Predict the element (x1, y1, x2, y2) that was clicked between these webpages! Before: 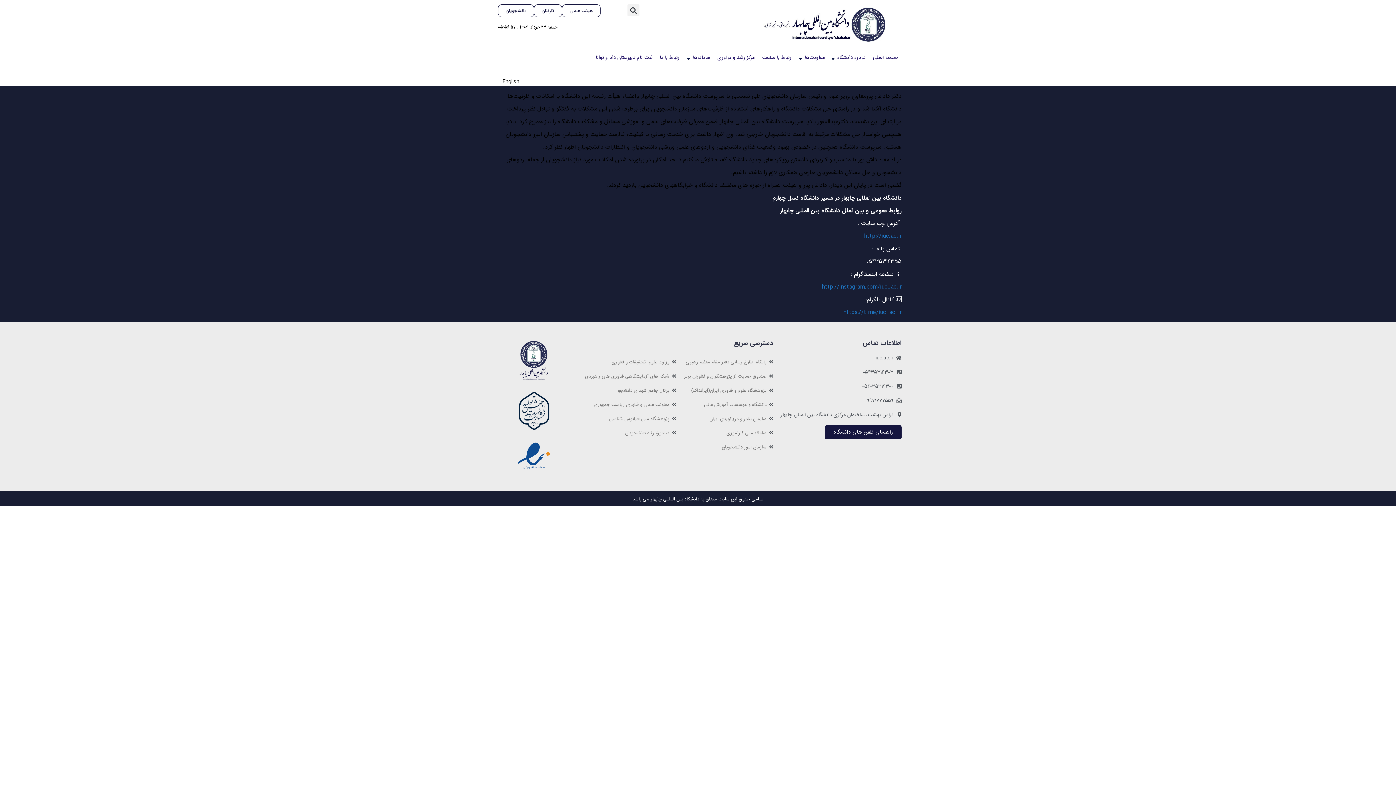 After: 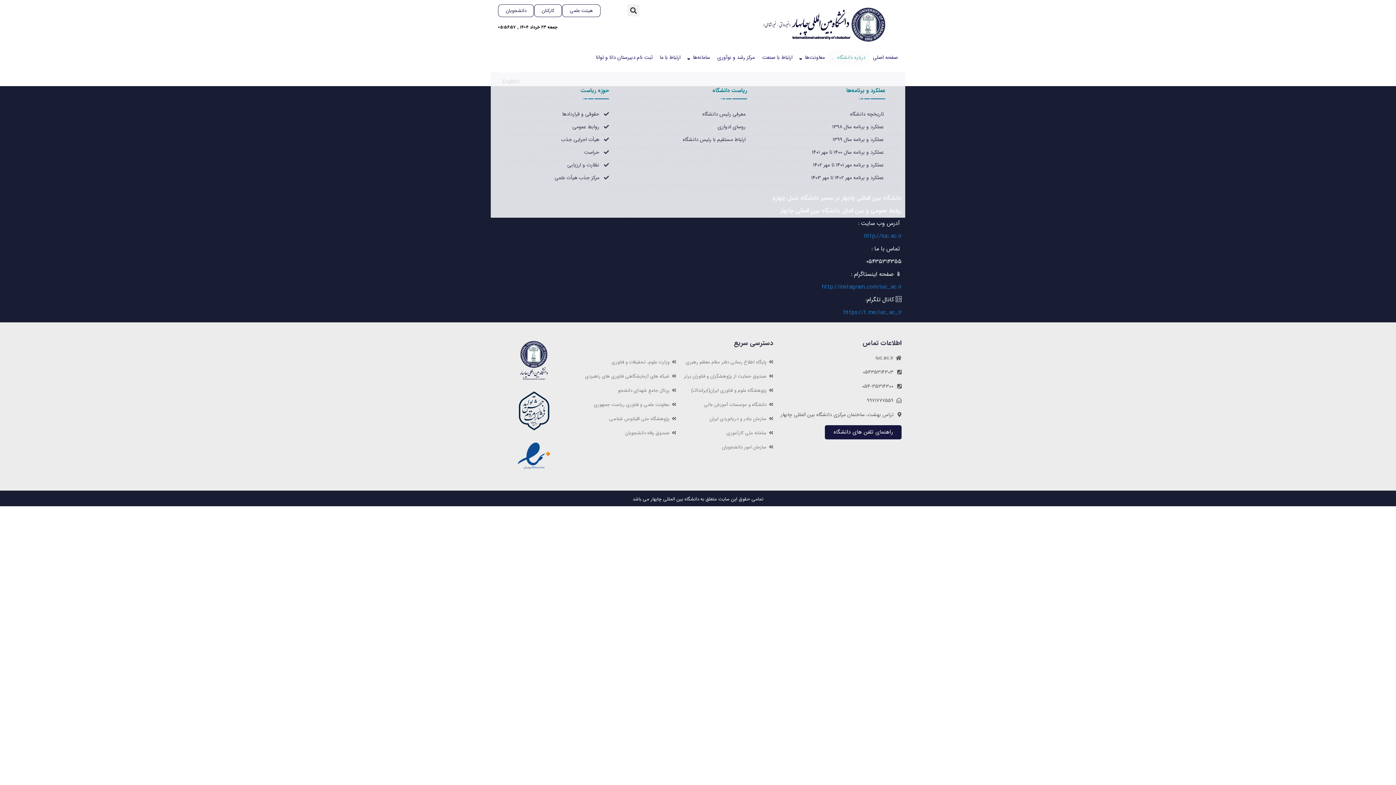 Action: bbox: (833, 50, 869, 64) label: درباره دانشگاه